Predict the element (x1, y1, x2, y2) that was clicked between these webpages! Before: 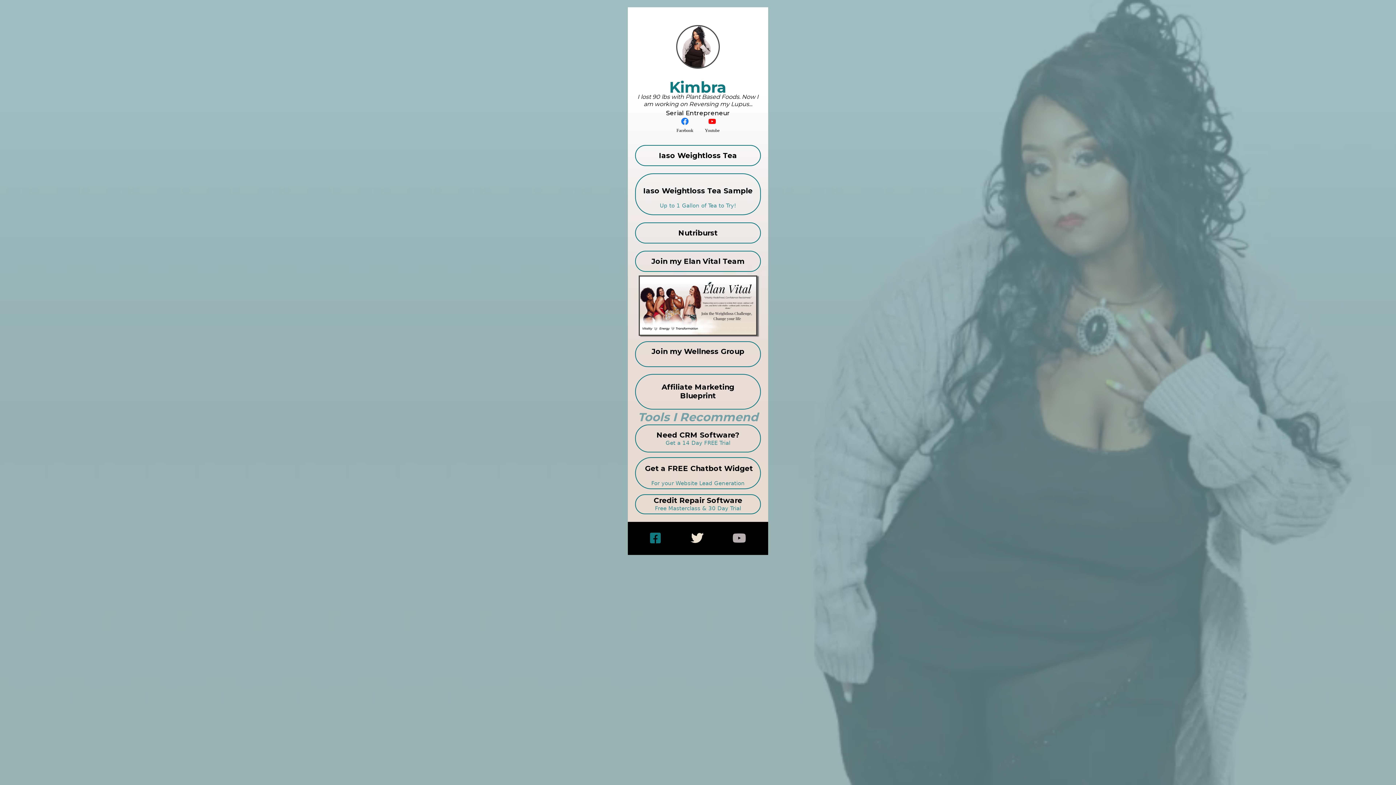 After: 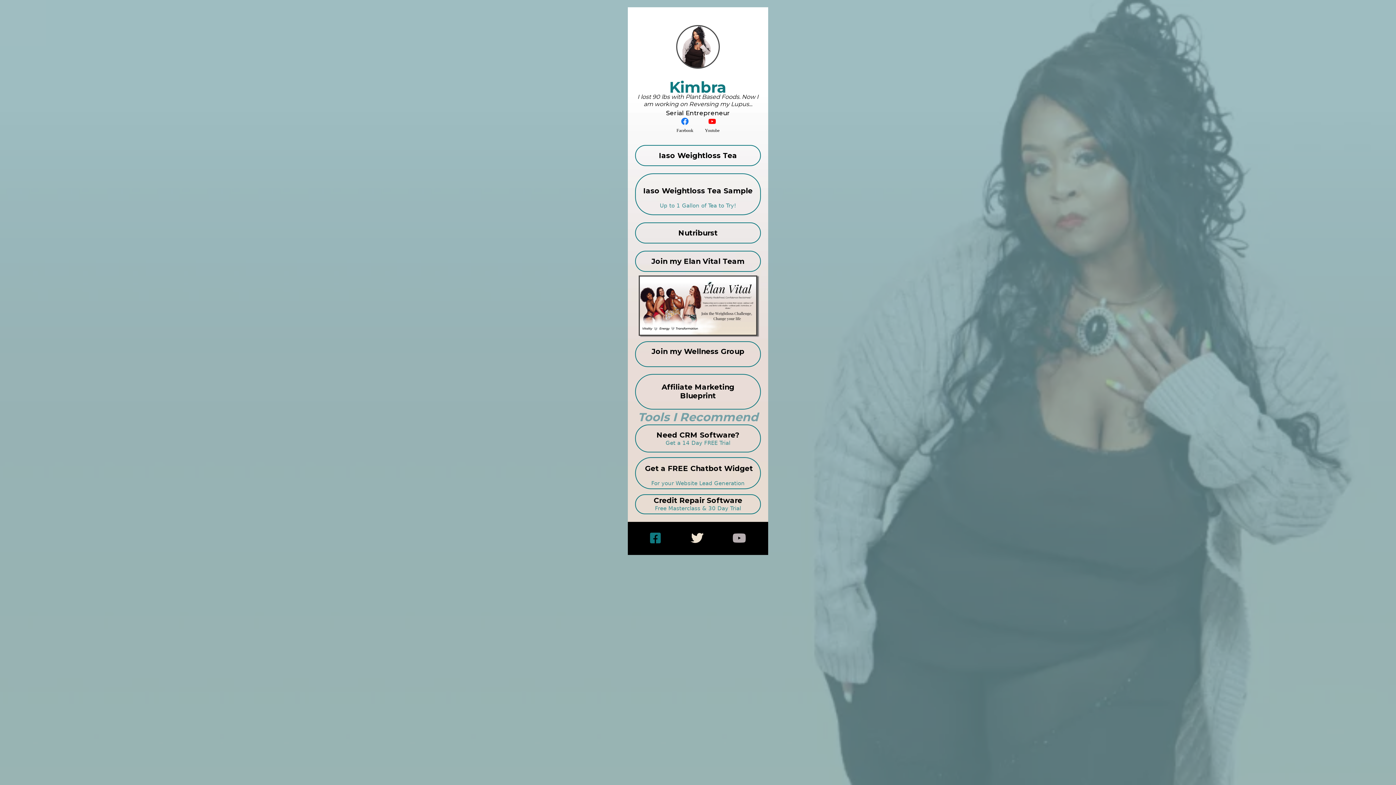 Action: bbox: (699, 112, 725, 139) label: Youtube